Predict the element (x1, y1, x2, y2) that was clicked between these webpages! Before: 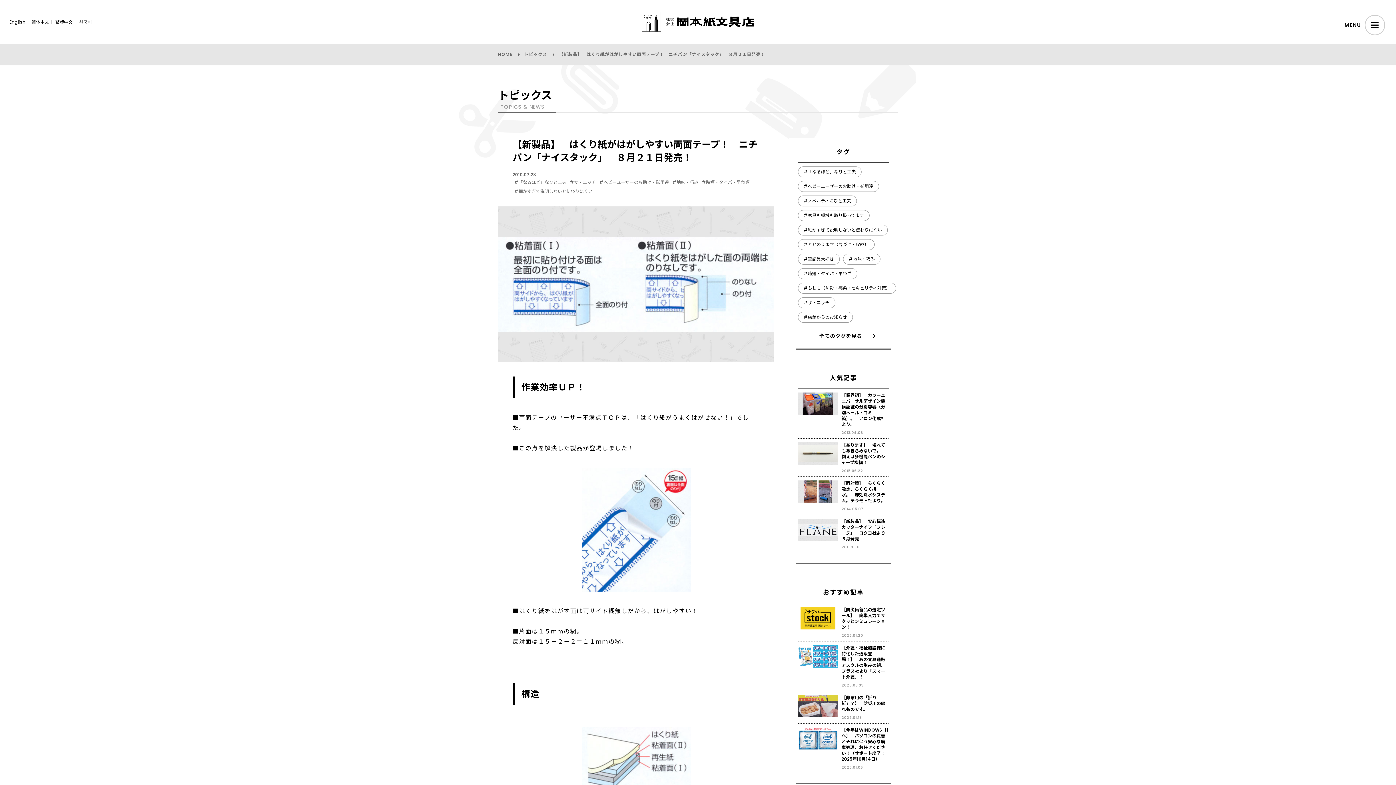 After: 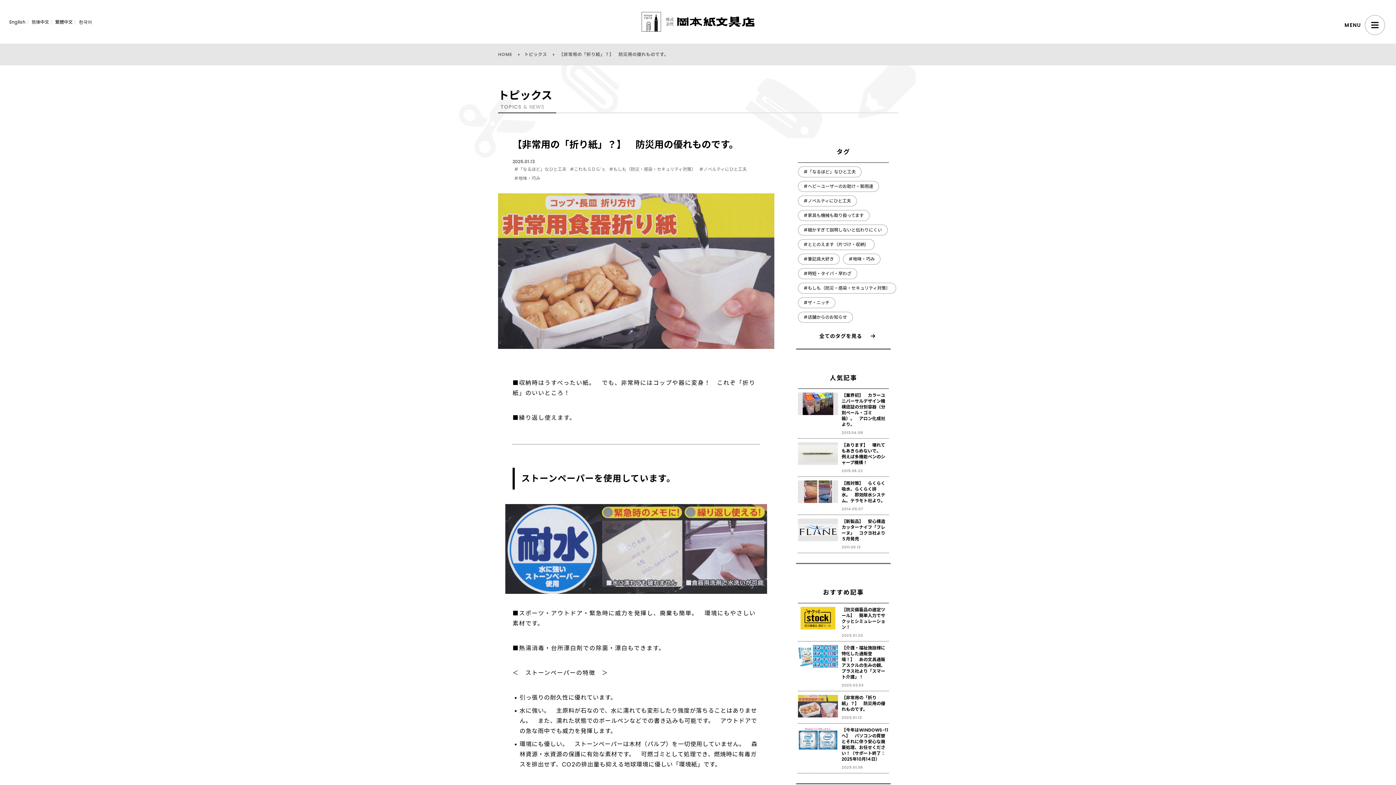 Action: bbox: (798, 695, 889, 720) label: 【非常用の「折り紙」？】　防災用の優れものです。

2025.01.13